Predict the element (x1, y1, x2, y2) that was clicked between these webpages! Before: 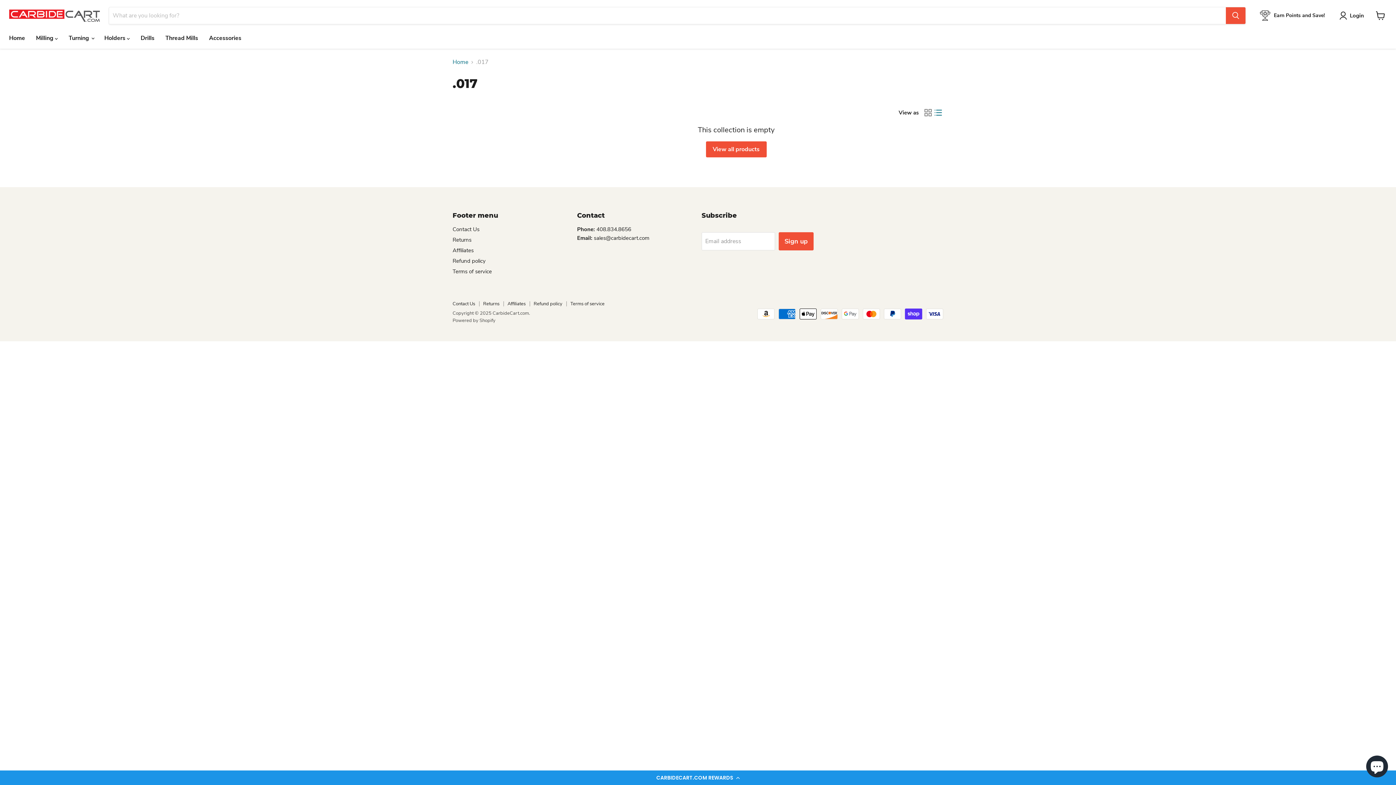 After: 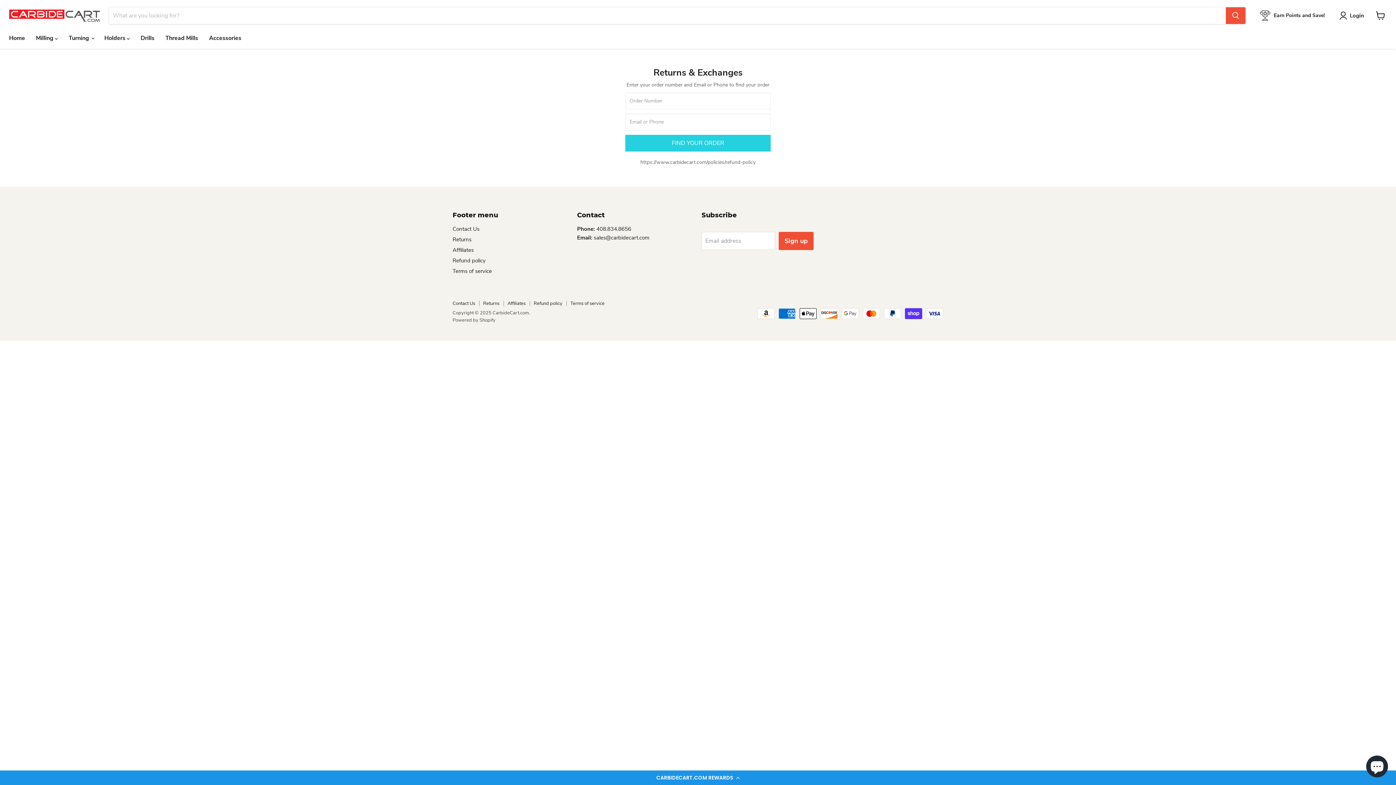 Action: label: Returns bbox: (483, 300, 499, 307)